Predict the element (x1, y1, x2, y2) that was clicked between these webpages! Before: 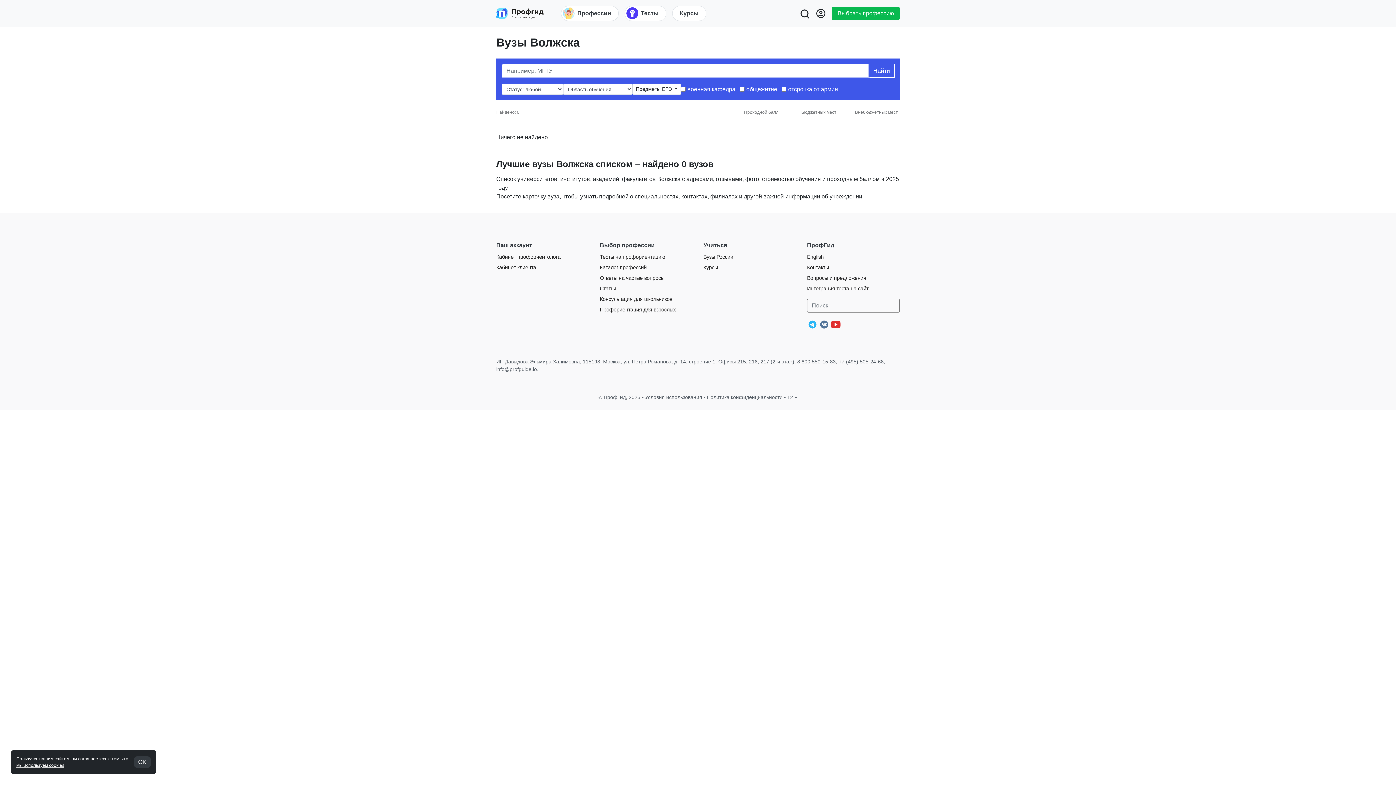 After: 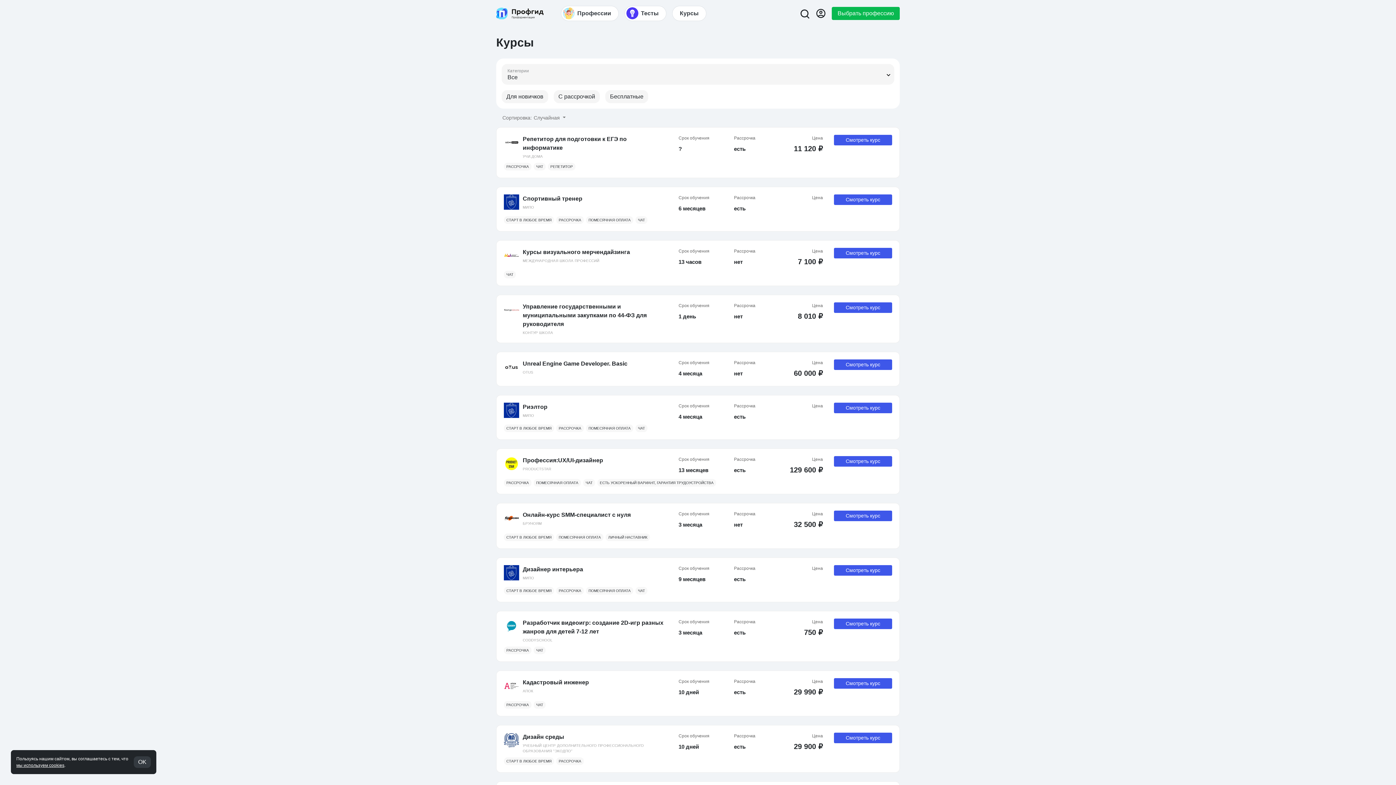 Action: label: Курсы bbox: (703, 264, 718, 270)